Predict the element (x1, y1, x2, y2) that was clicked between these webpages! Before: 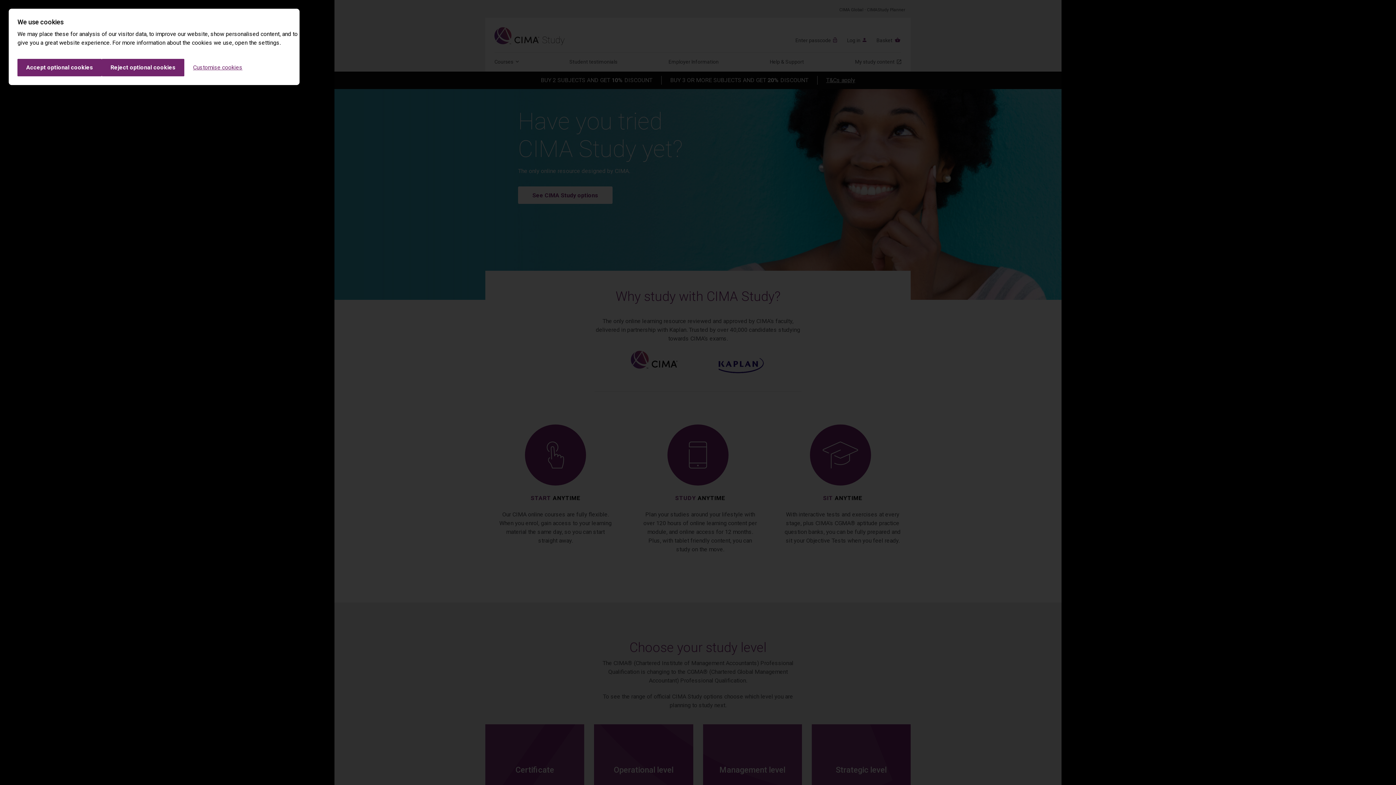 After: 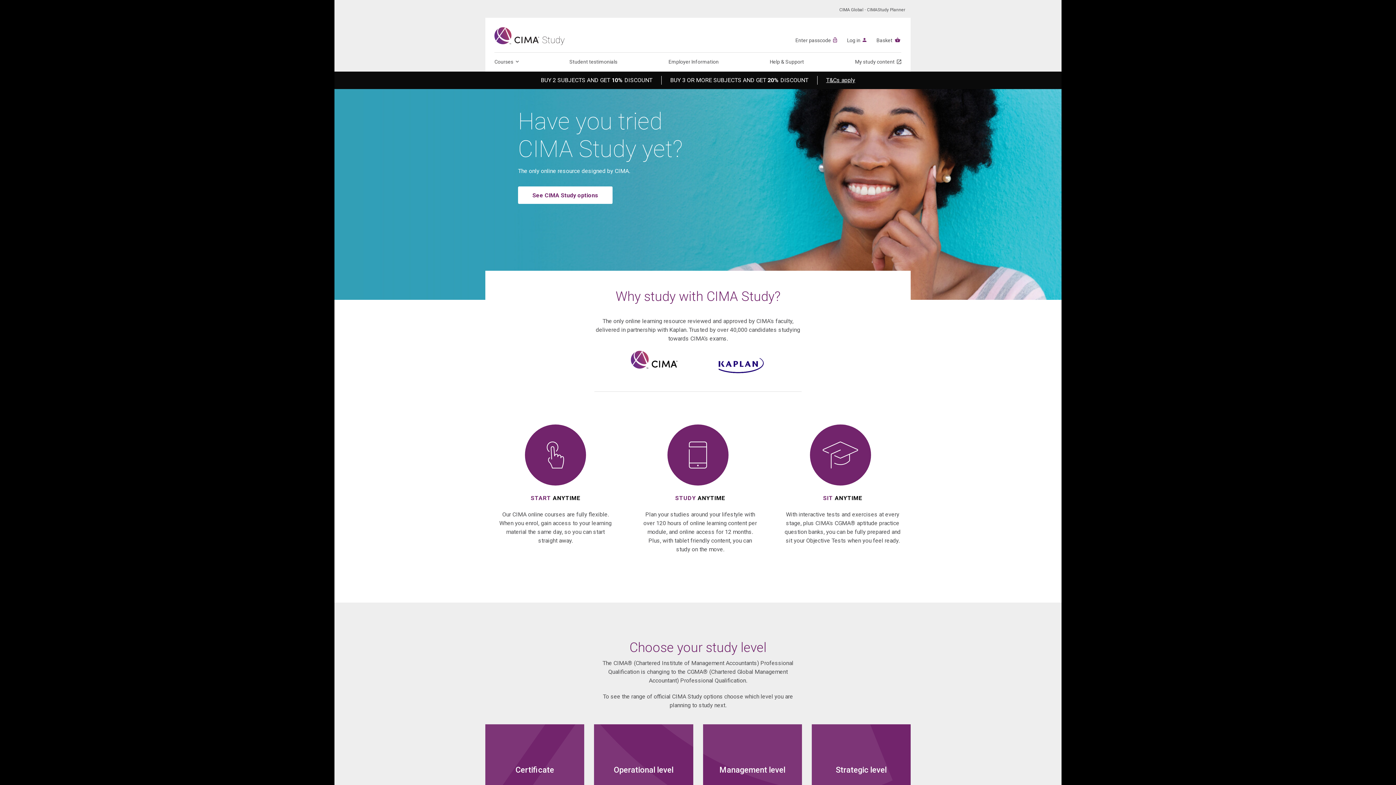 Action: bbox: (17, 58, 101, 76) label: Accept all cookies